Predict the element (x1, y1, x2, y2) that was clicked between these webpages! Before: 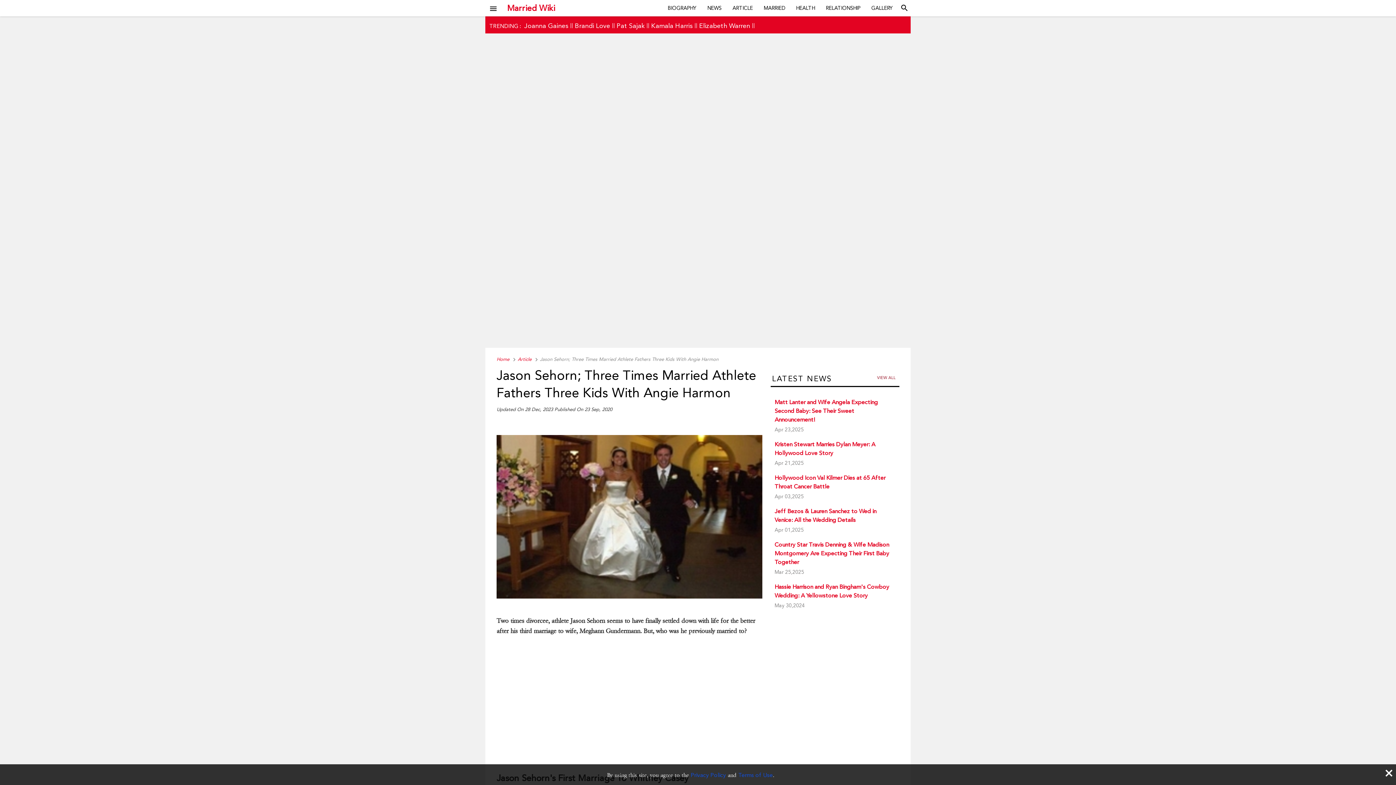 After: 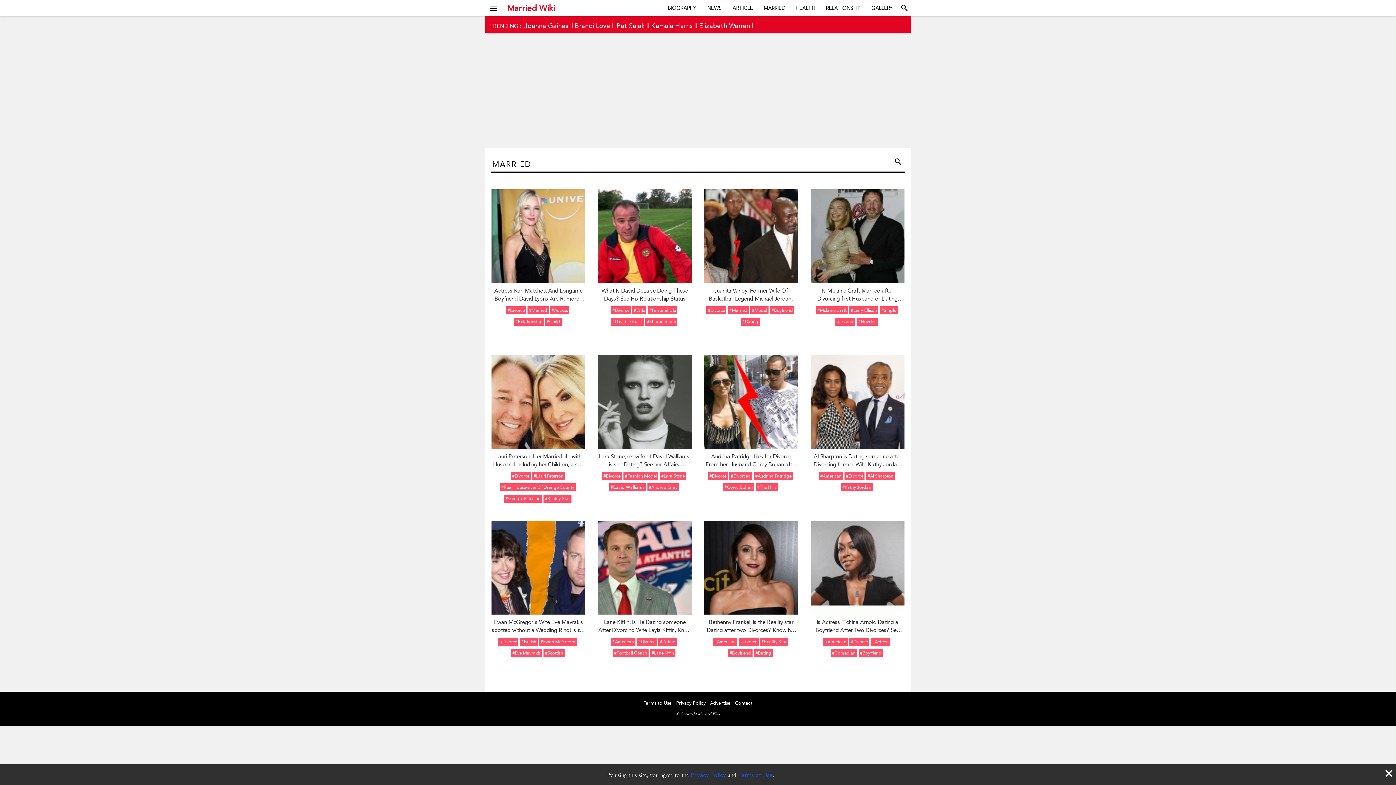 Action: label: MARRIED bbox: (758, 0, 790, 16)